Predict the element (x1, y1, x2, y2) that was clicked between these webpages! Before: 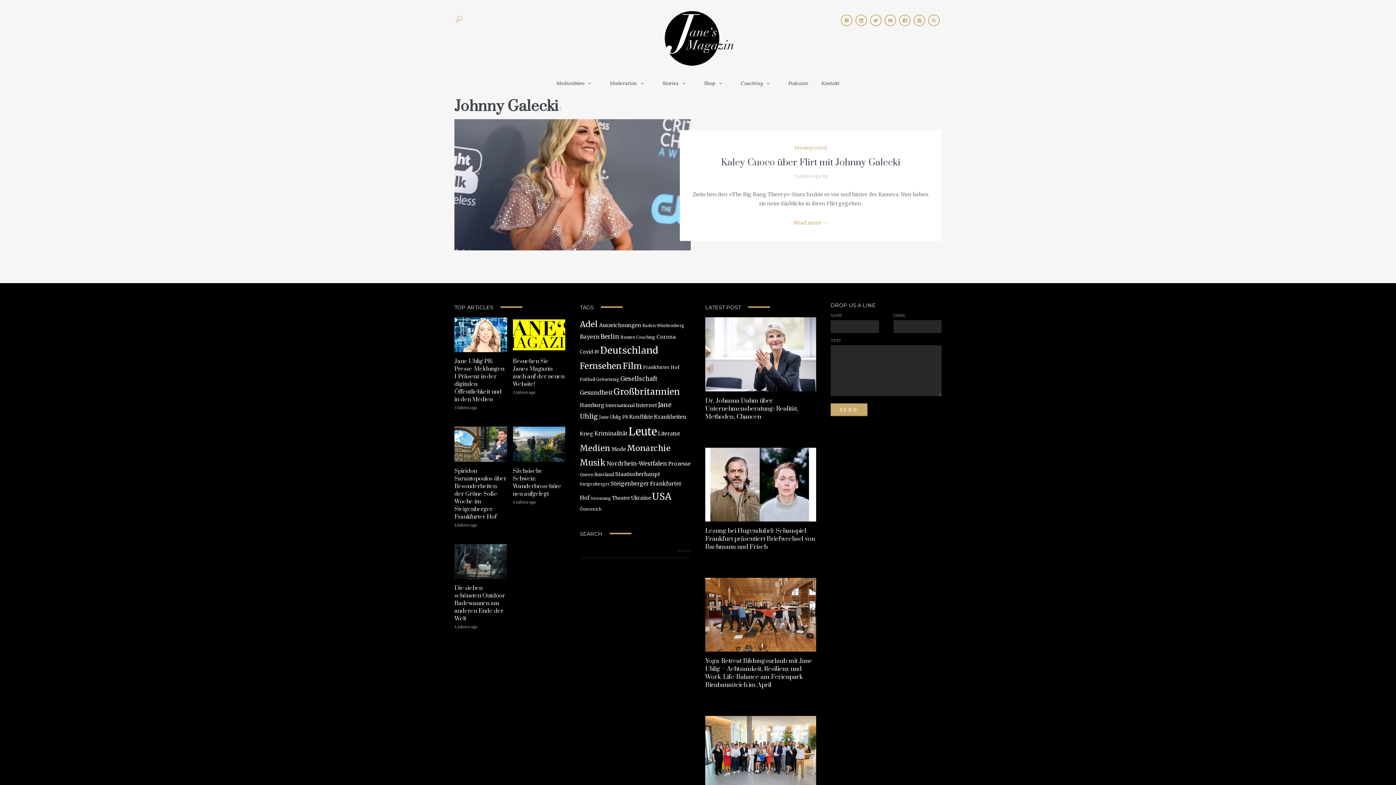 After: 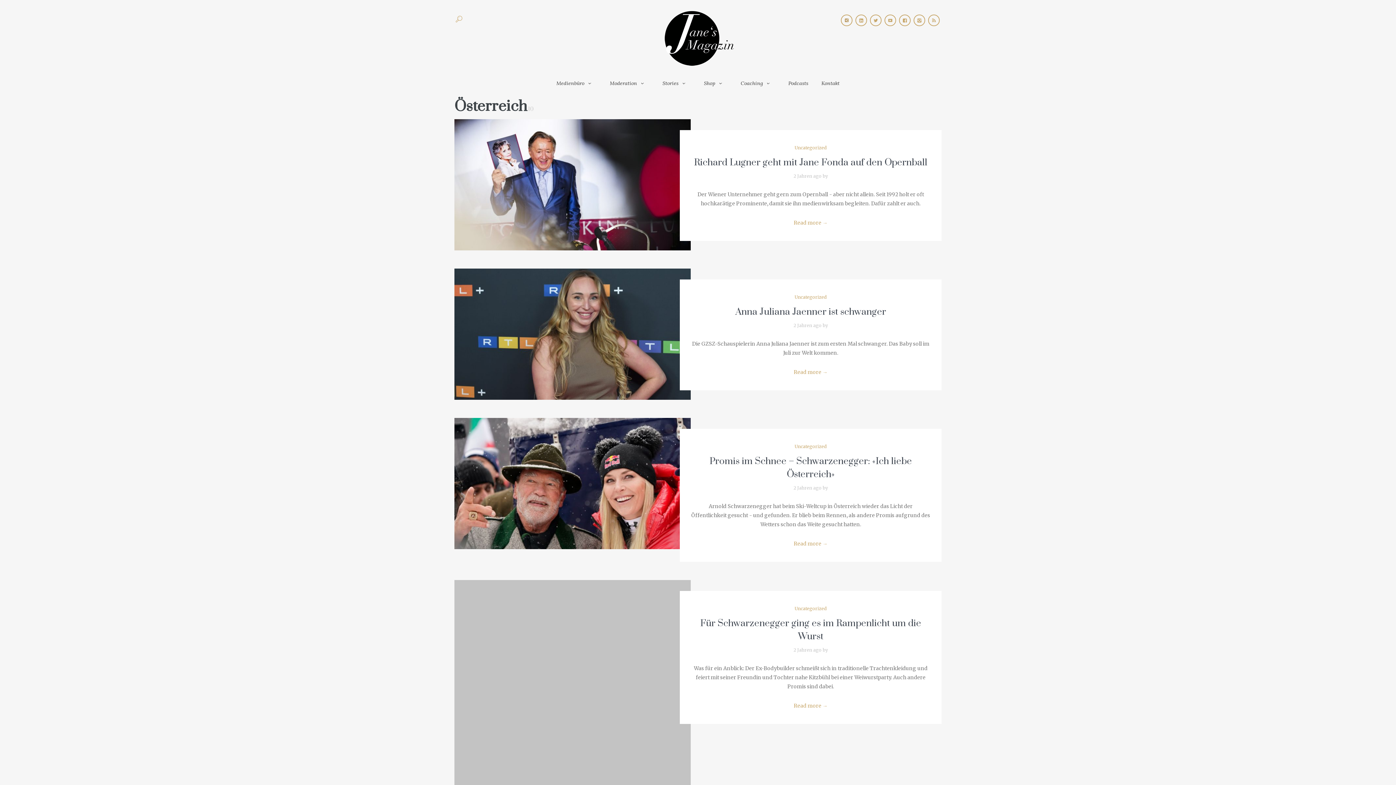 Action: bbox: (580, 506, 601, 512) label: Österreich (29 Einträge)